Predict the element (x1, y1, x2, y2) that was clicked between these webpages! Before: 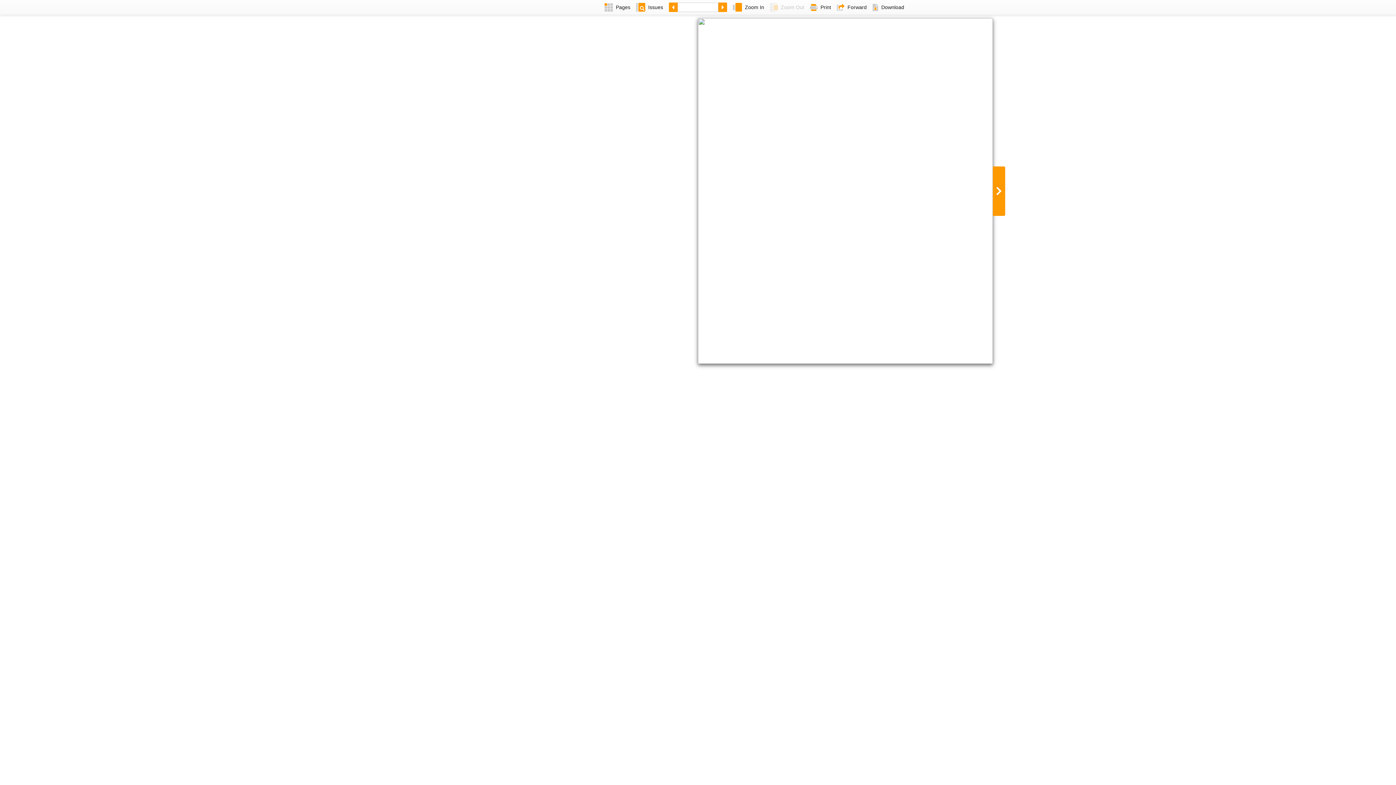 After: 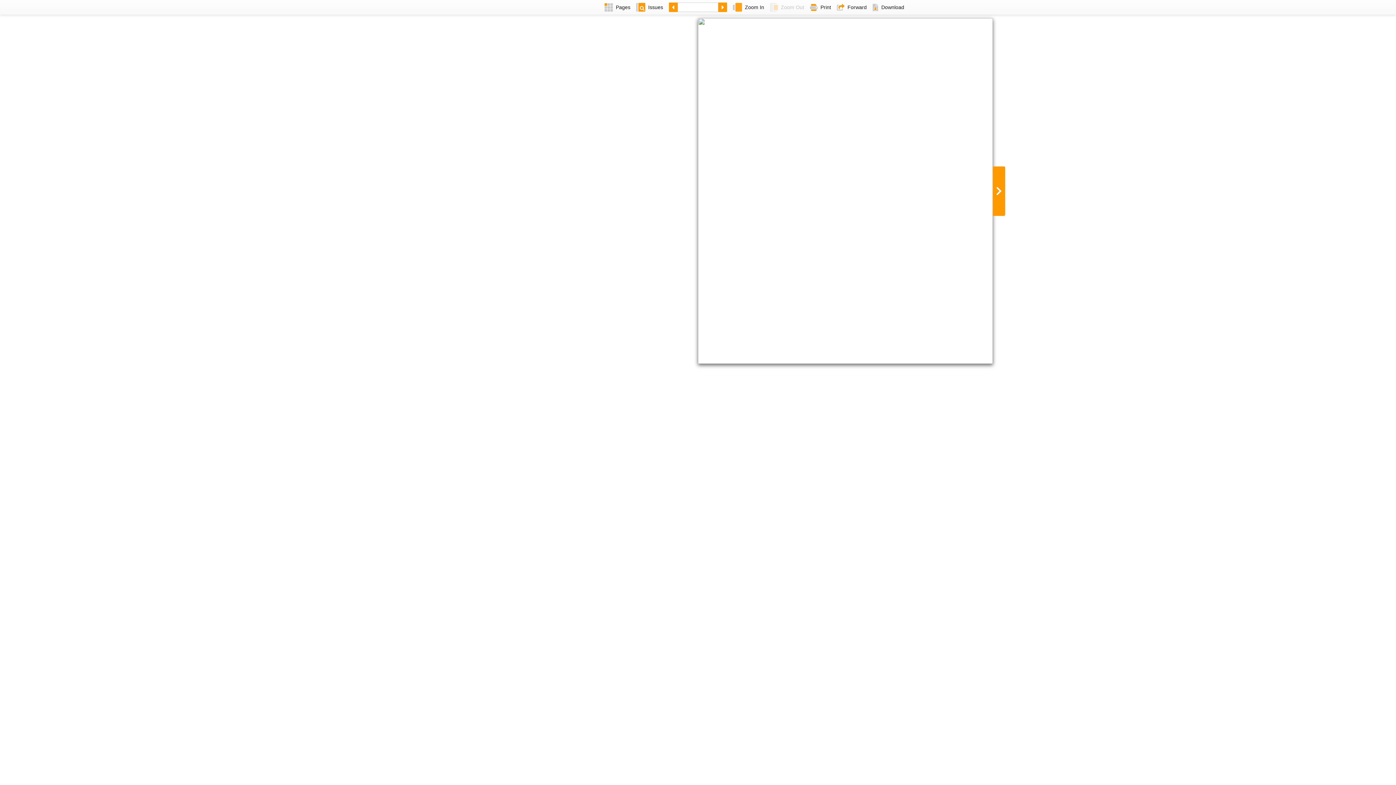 Action: label: Zoom In bbox: (730, 0, 767, 14)